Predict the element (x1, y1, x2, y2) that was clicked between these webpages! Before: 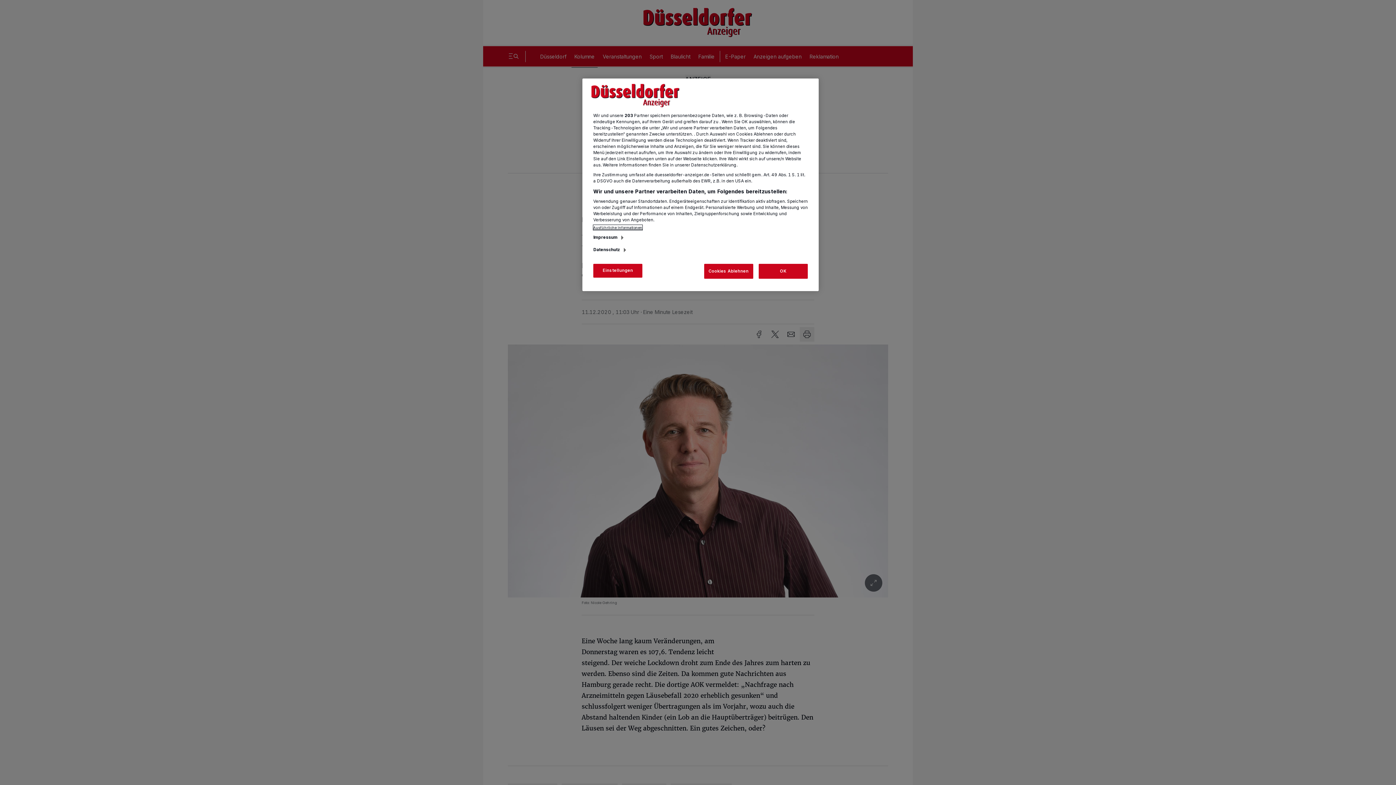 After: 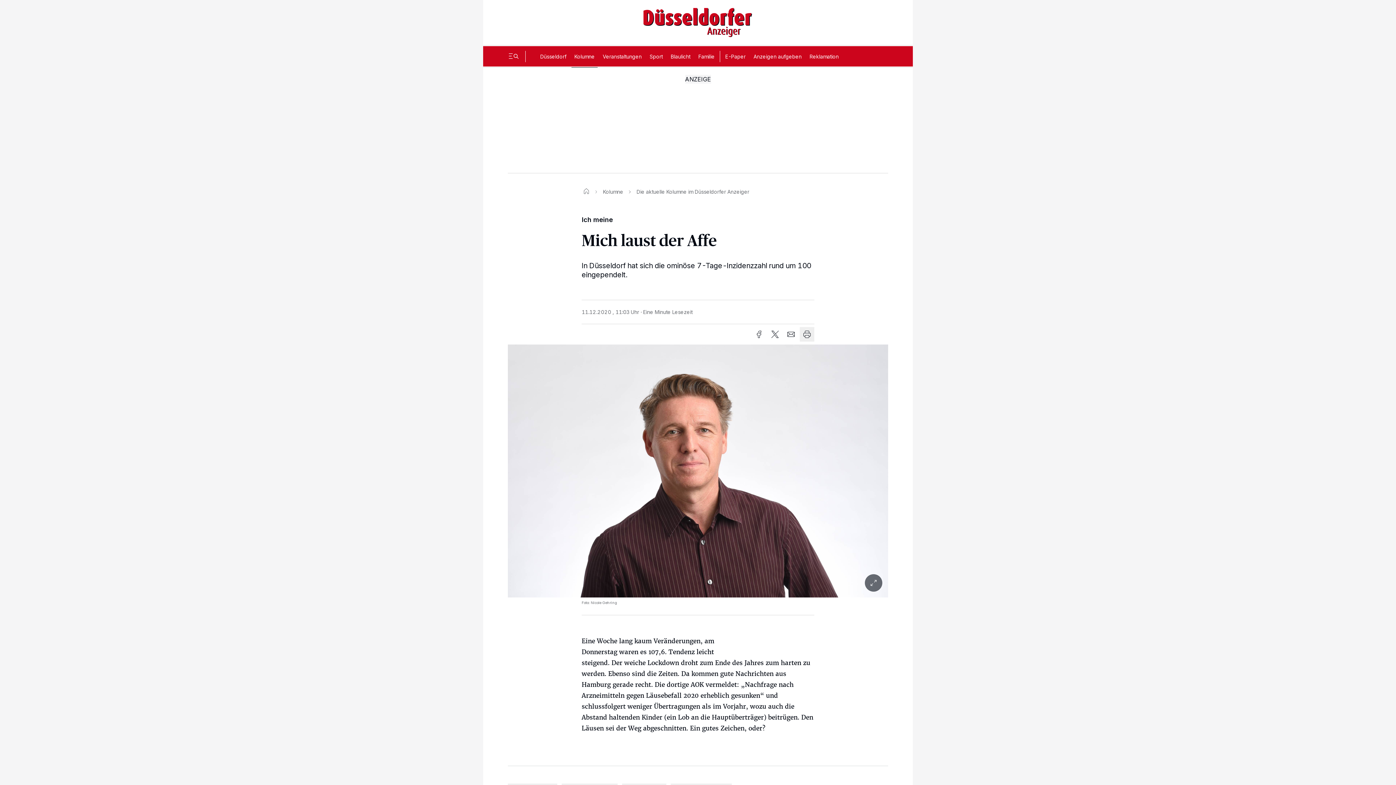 Action: bbox: (704, 264, 753, 278) label: Cookies Ablehnen